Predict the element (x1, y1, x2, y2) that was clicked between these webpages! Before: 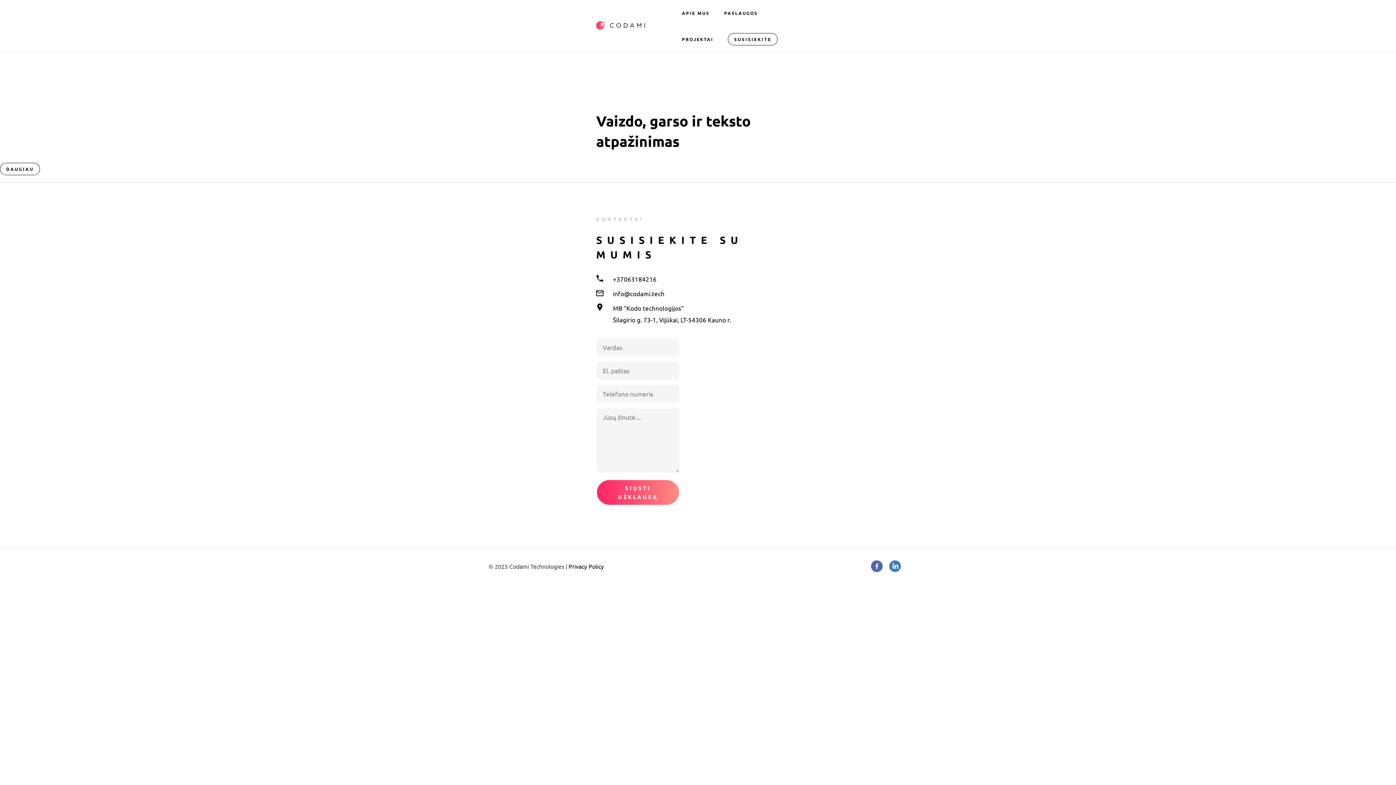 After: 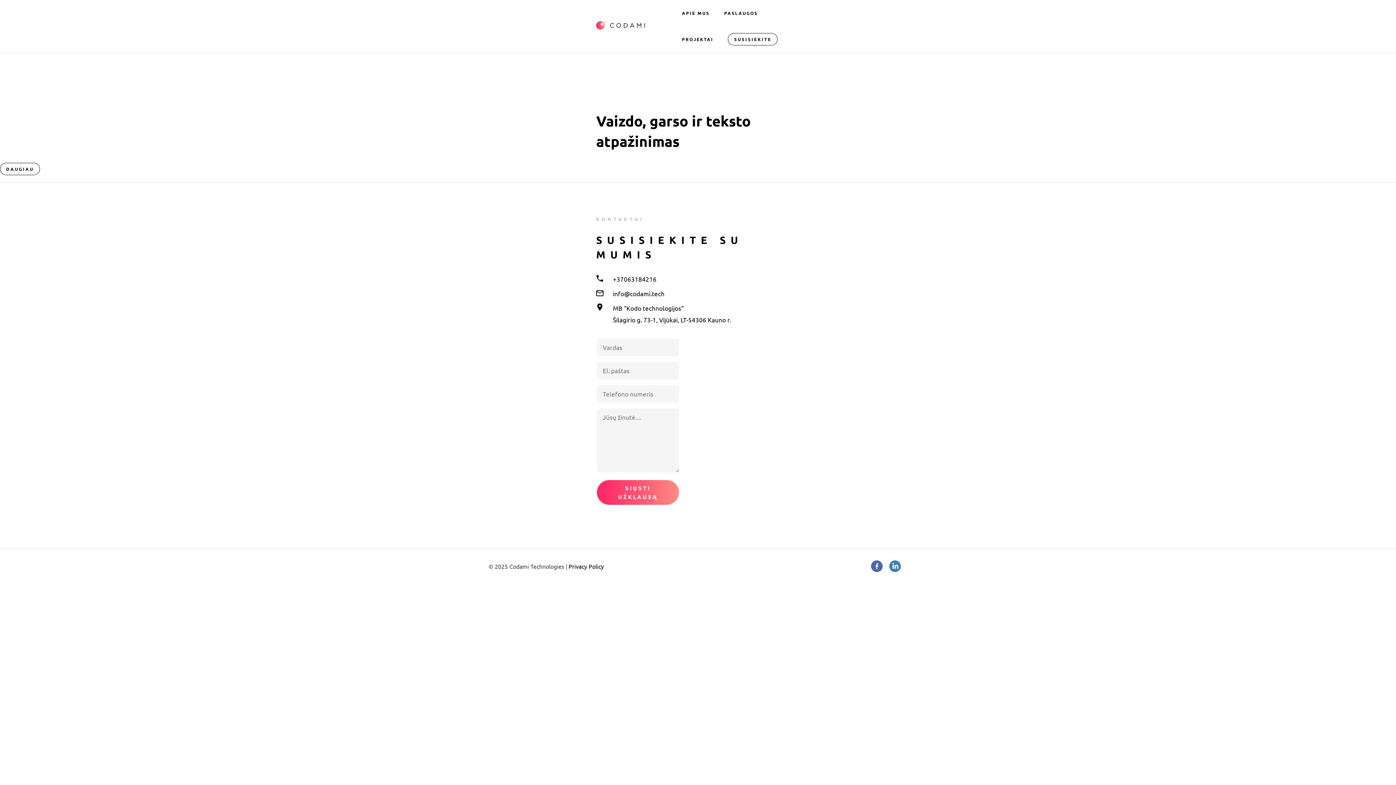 Action: label: DAUGIAU bbox: (0, 162, 40, 175)